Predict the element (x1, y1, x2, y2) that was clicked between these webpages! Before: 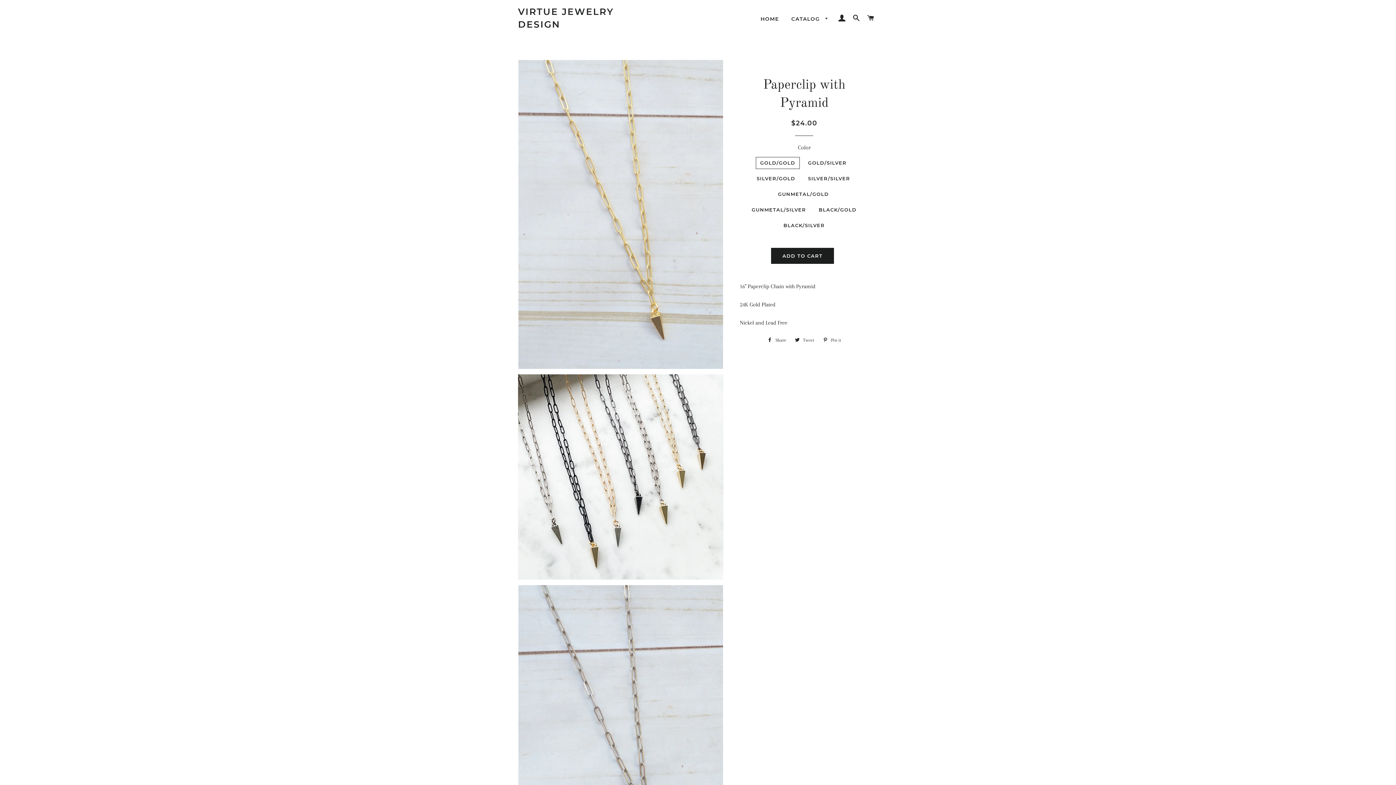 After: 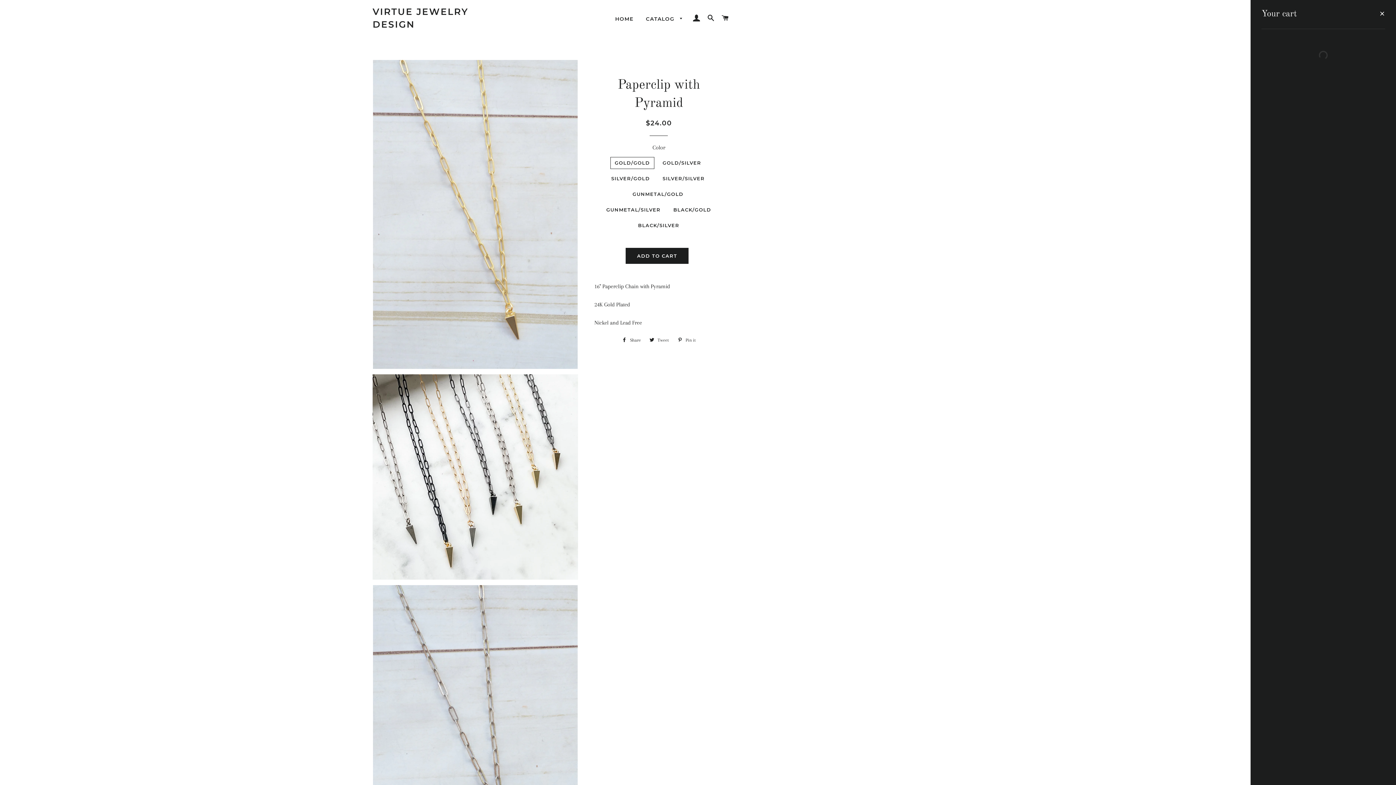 Action: bbox: (864, 7, 877, 29) label: CART